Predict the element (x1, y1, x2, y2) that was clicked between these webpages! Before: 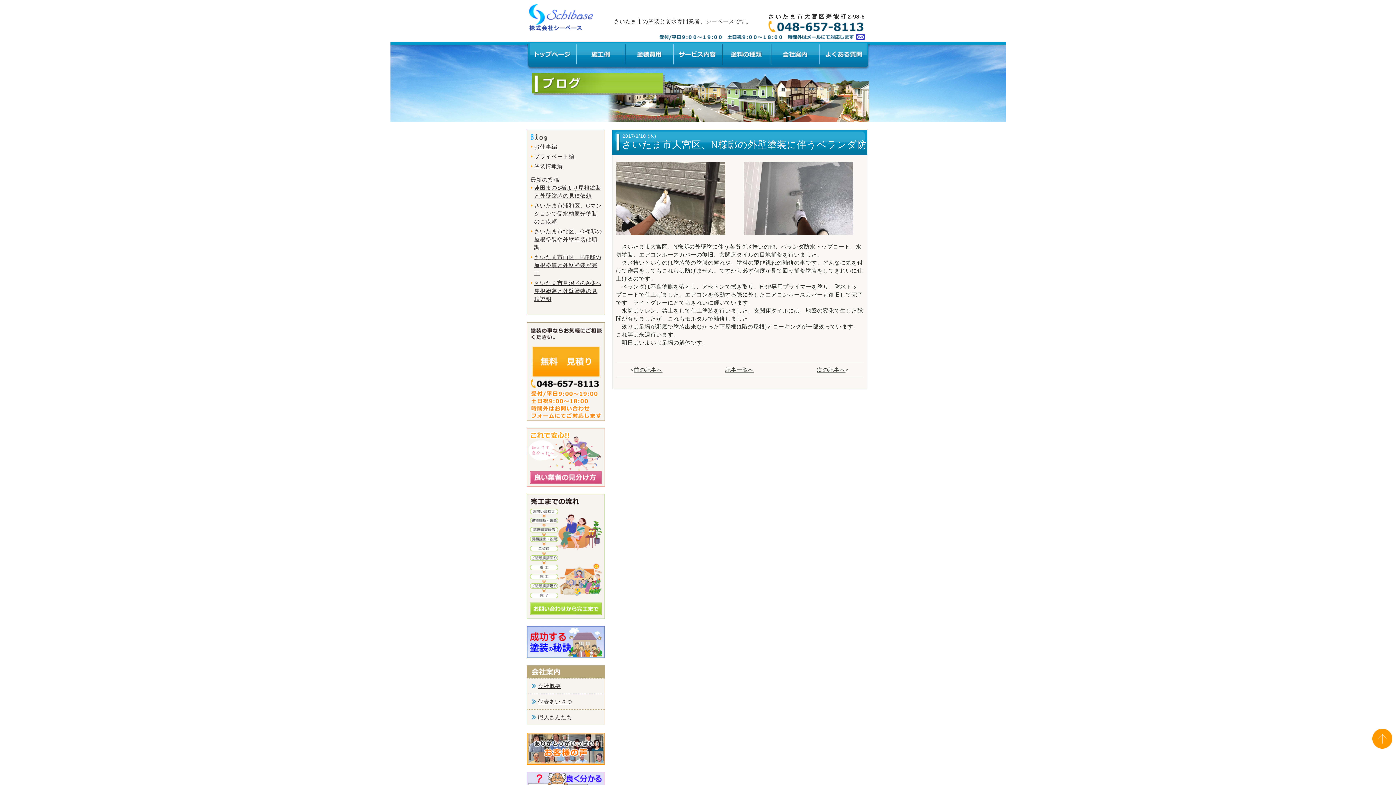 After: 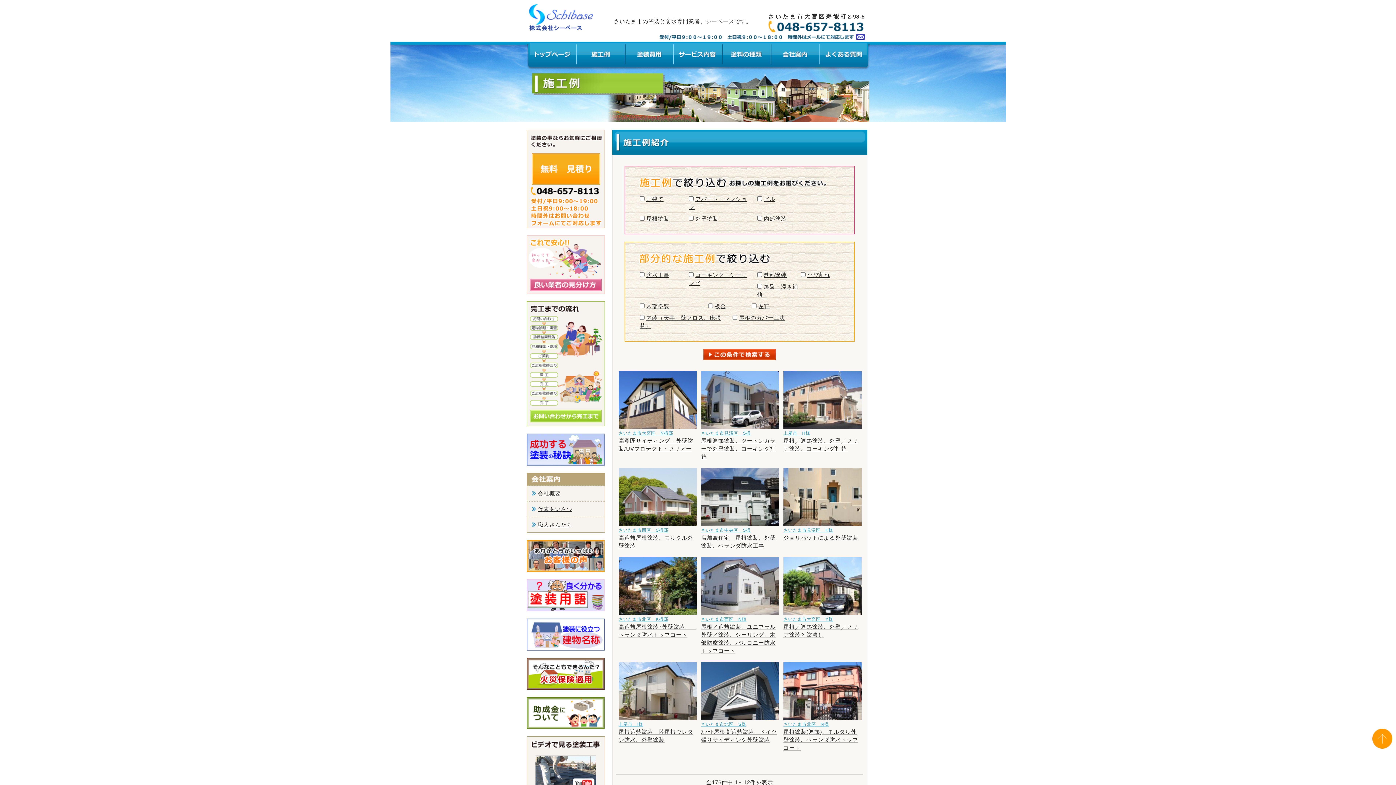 Action: bbox: (576, 41, 625, 69)